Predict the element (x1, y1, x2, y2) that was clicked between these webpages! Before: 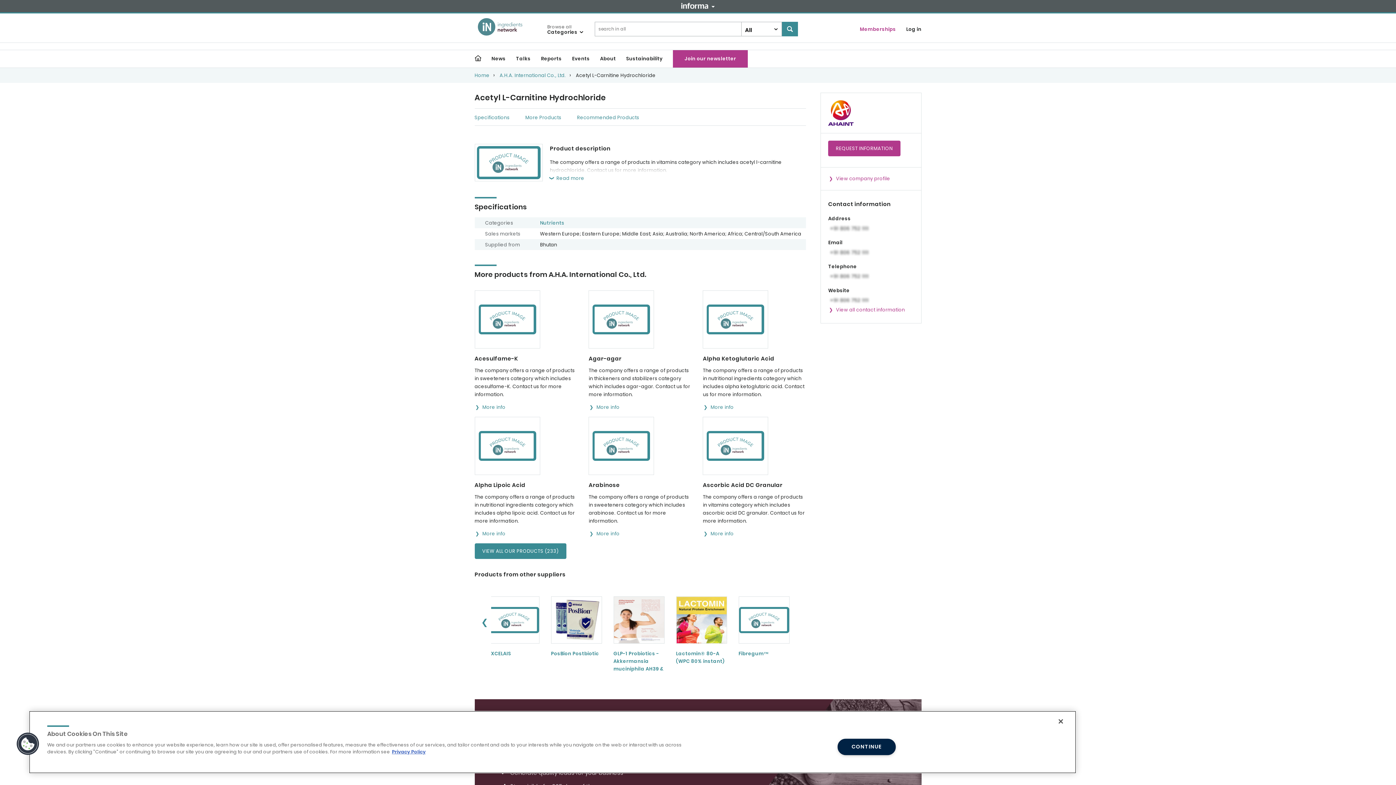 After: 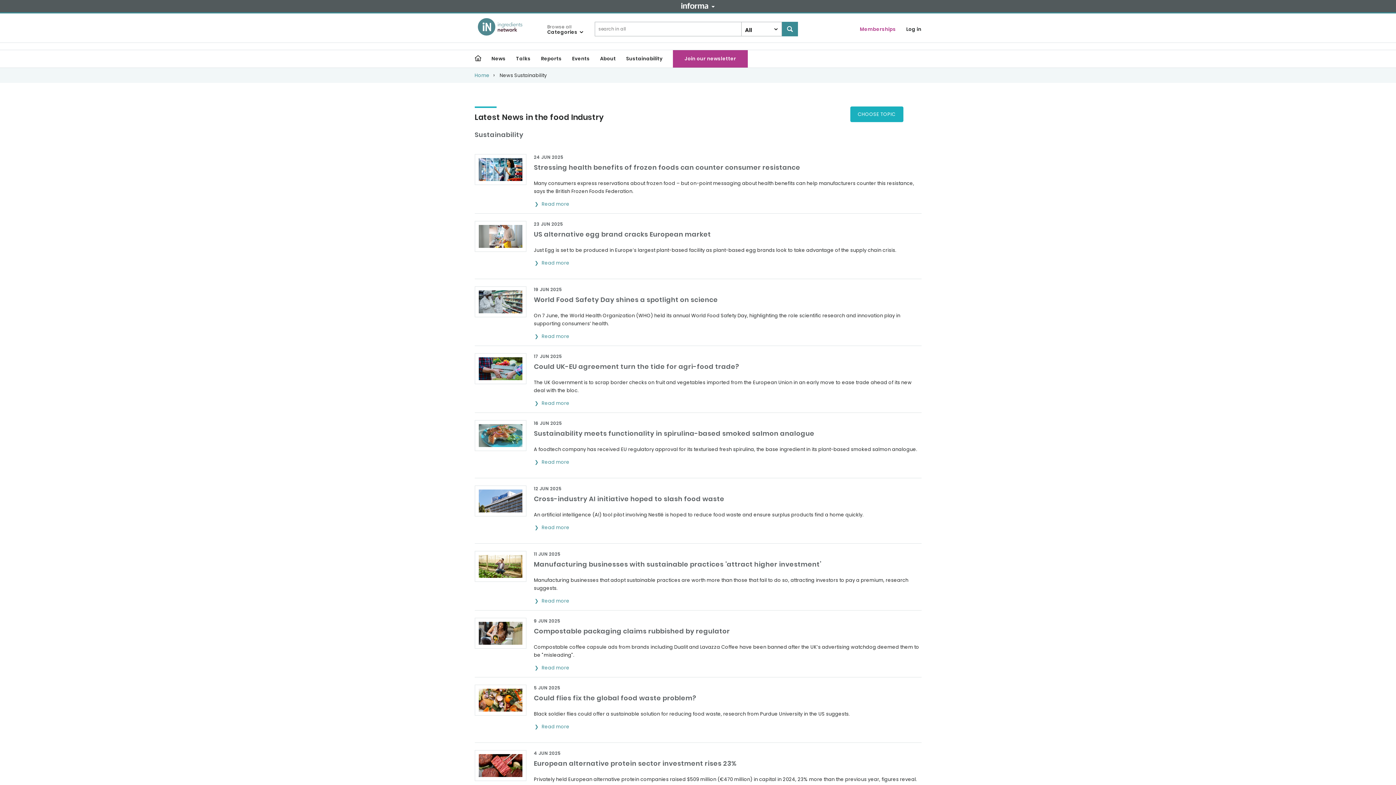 Action: label: Sustainability bbox: (626, 50, 662, 67)